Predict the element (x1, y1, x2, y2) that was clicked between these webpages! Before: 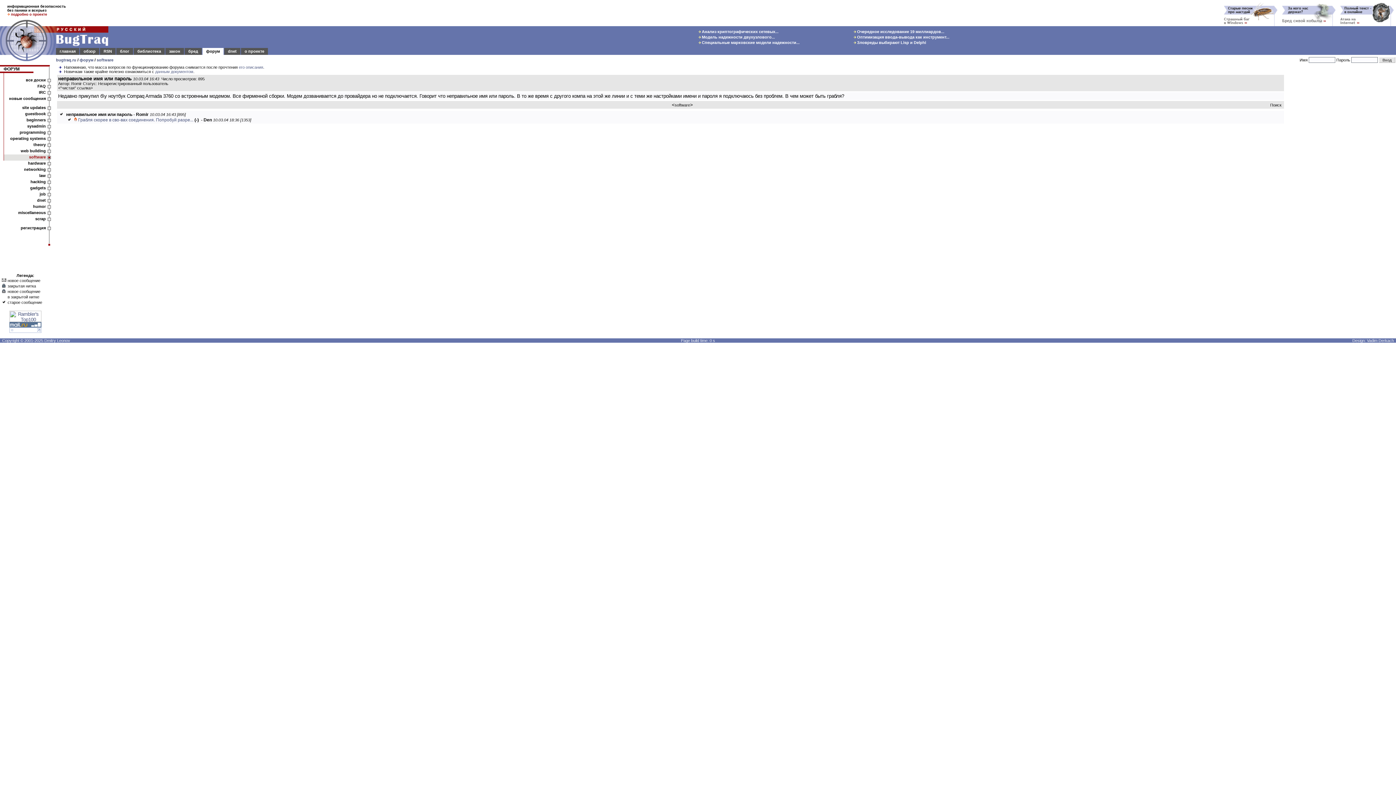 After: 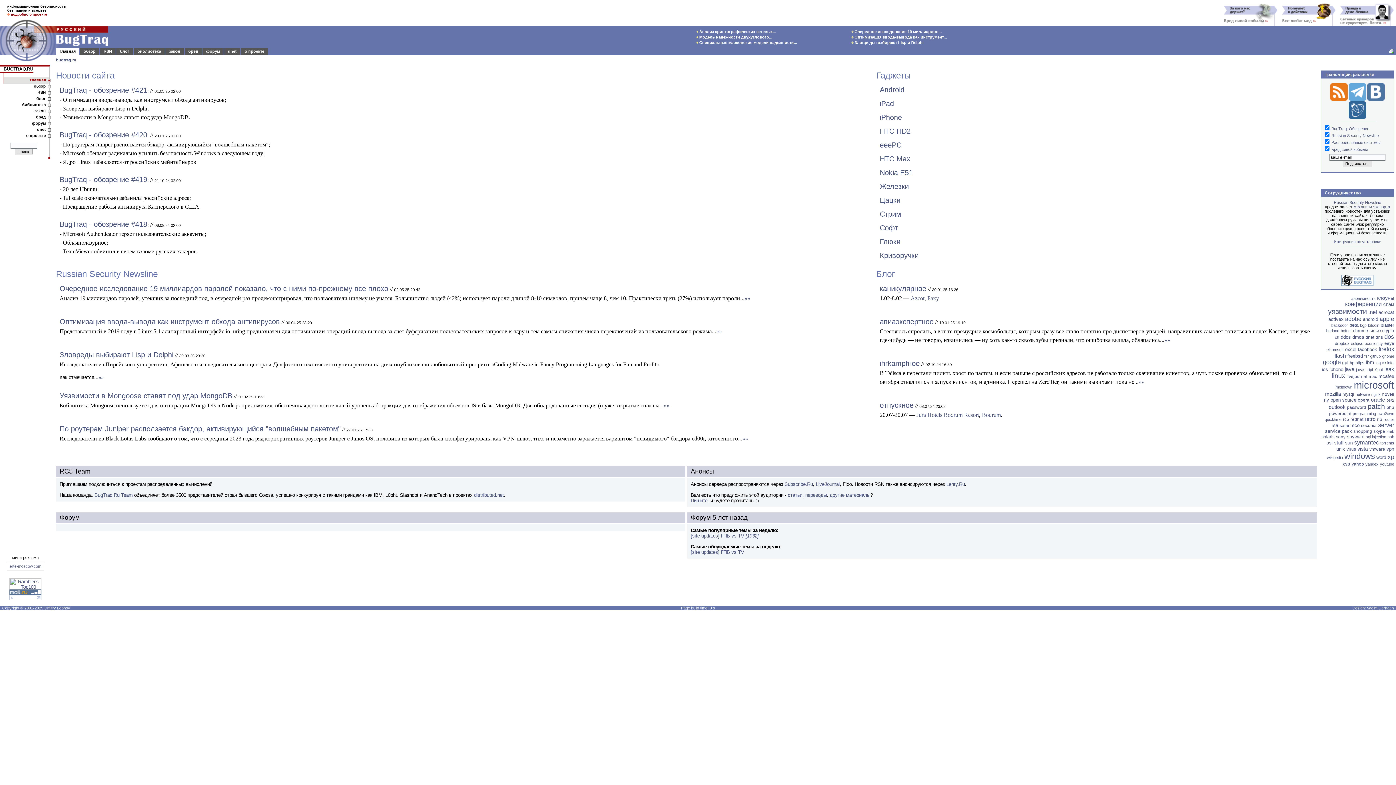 Action: bbox: (56, 43, 108, 49)